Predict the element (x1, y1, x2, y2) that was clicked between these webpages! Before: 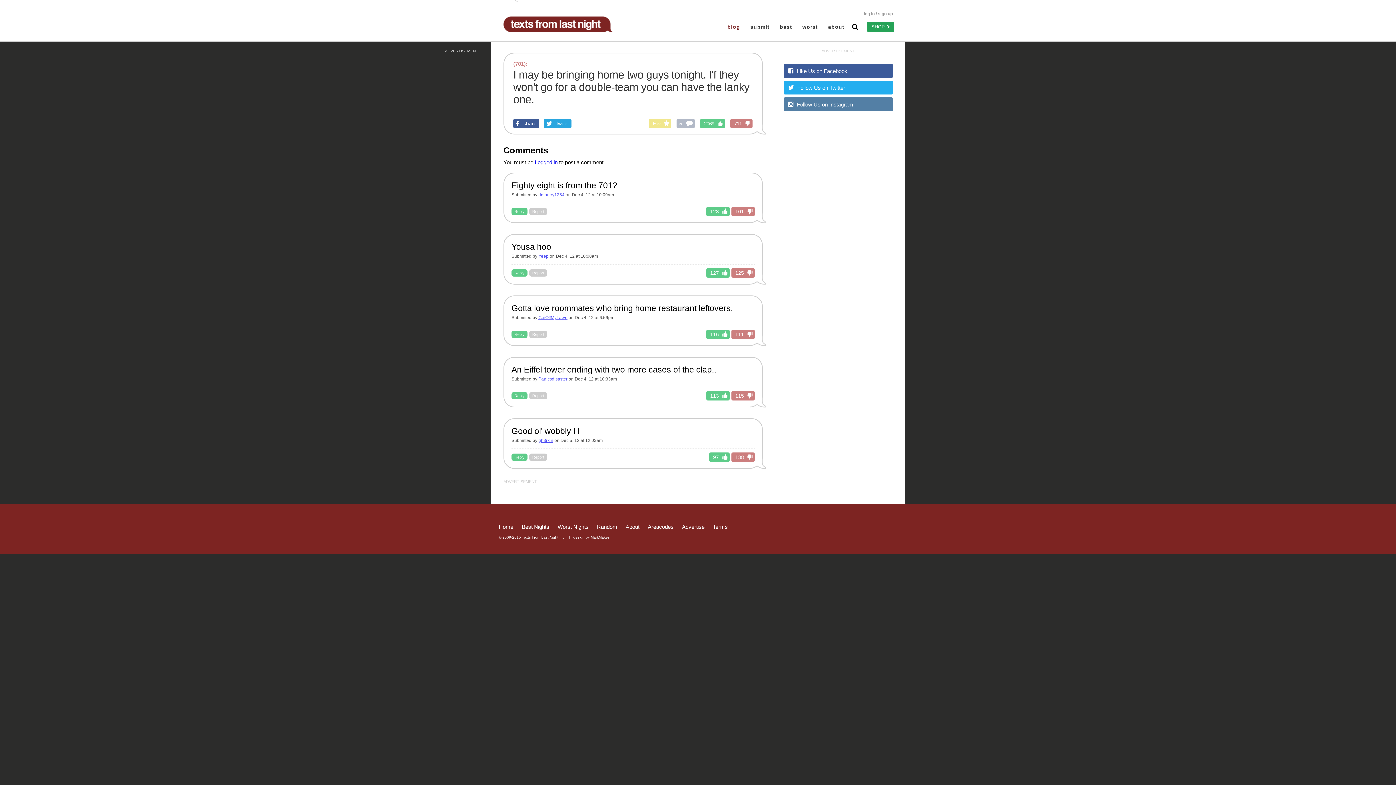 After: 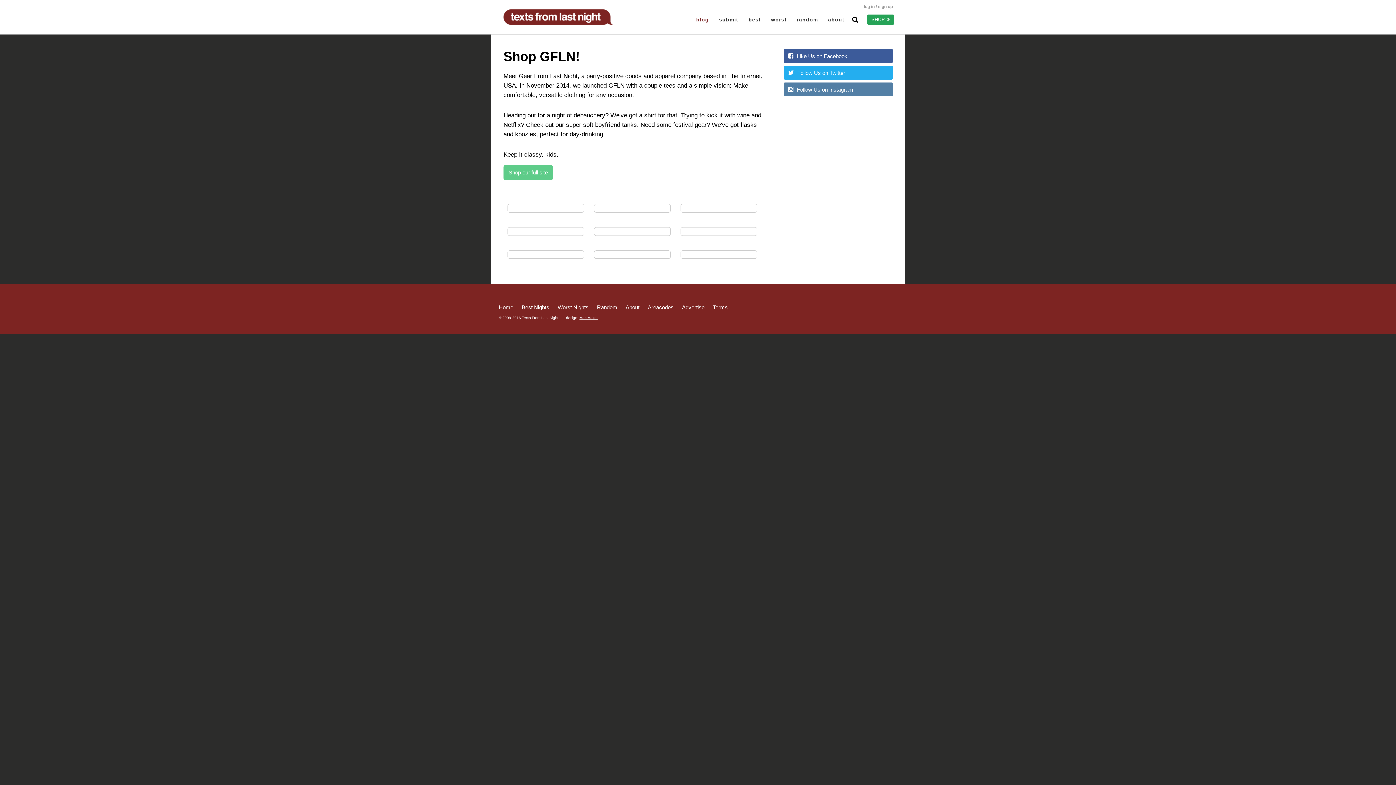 Action: bbox: (867, 21, 894, 32) label: SHOP 